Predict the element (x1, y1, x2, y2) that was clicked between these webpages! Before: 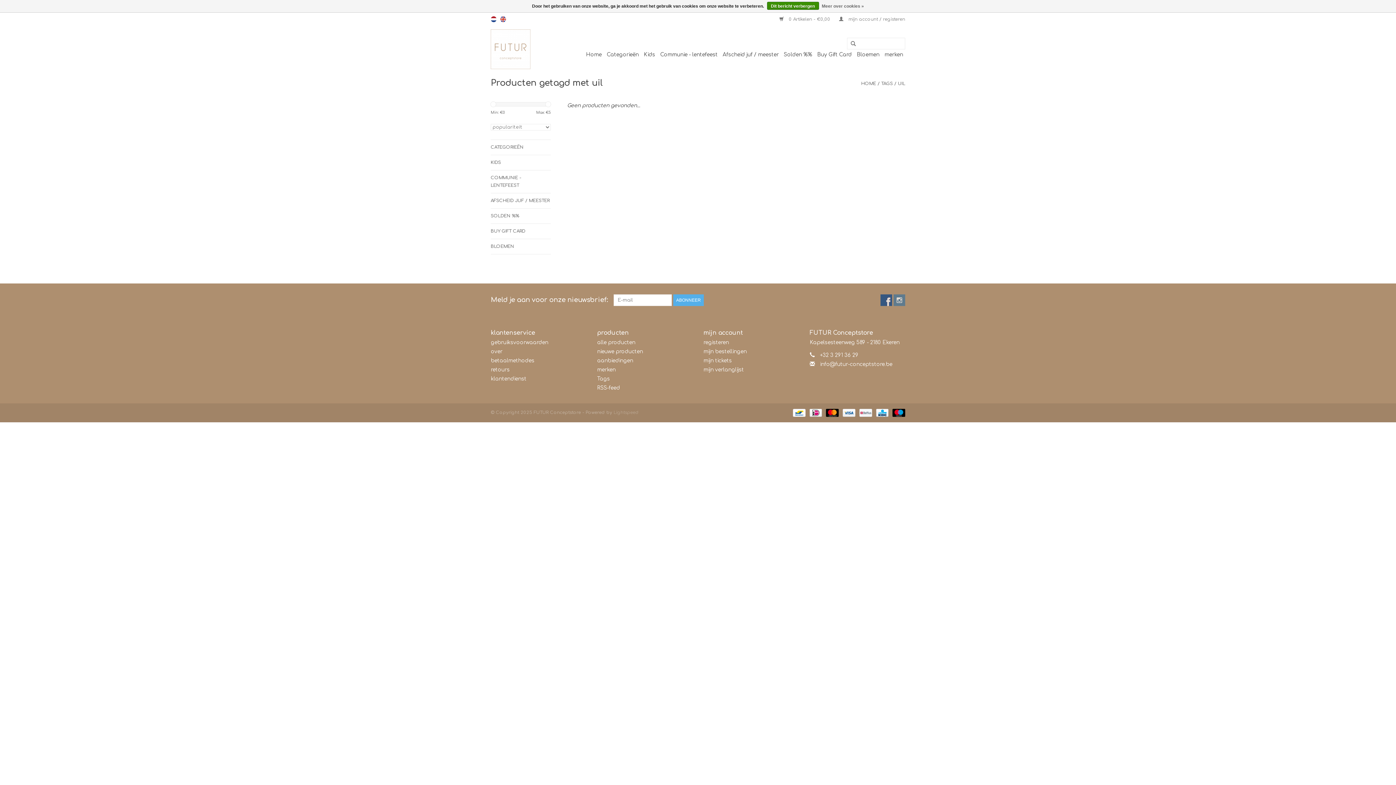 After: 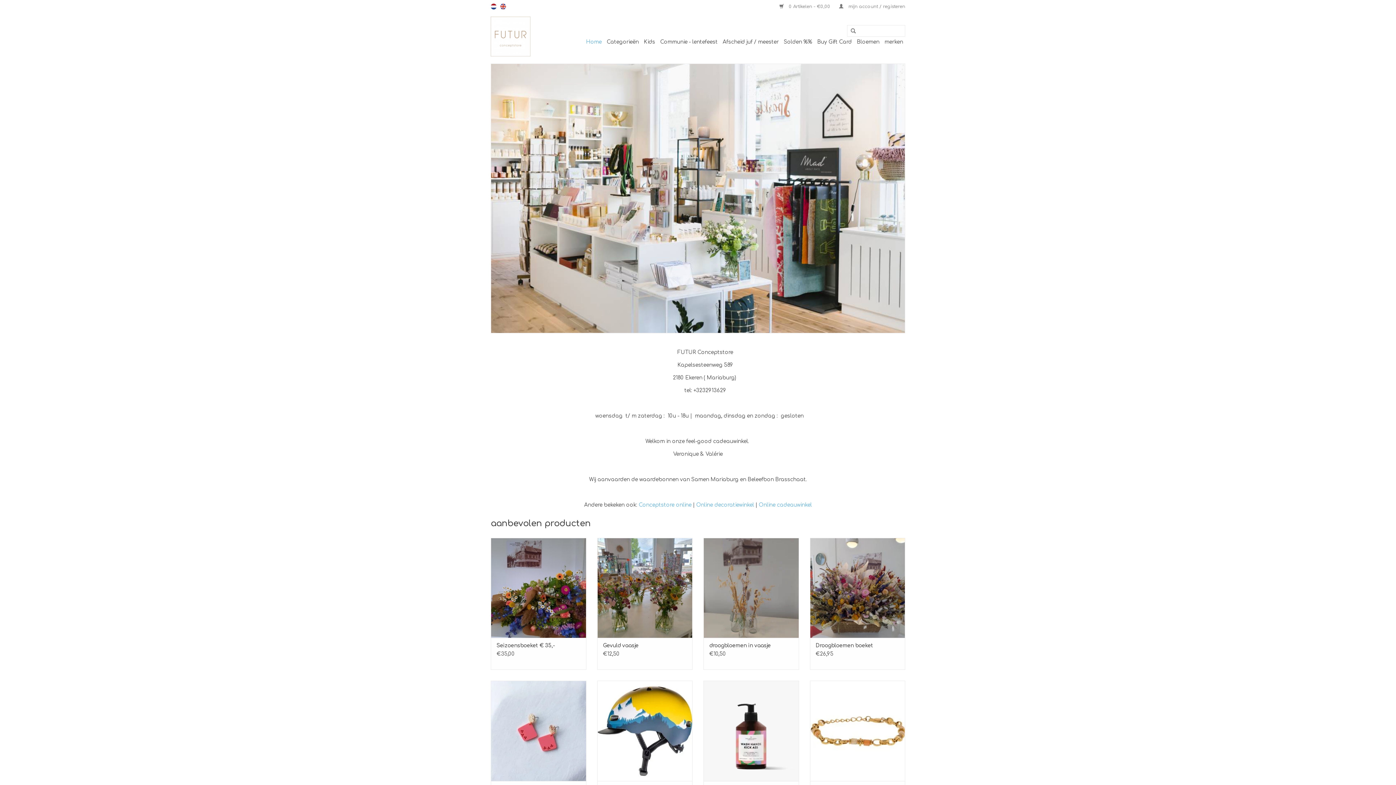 Action: bbox: (861, 81, 876, 86) label: HOME